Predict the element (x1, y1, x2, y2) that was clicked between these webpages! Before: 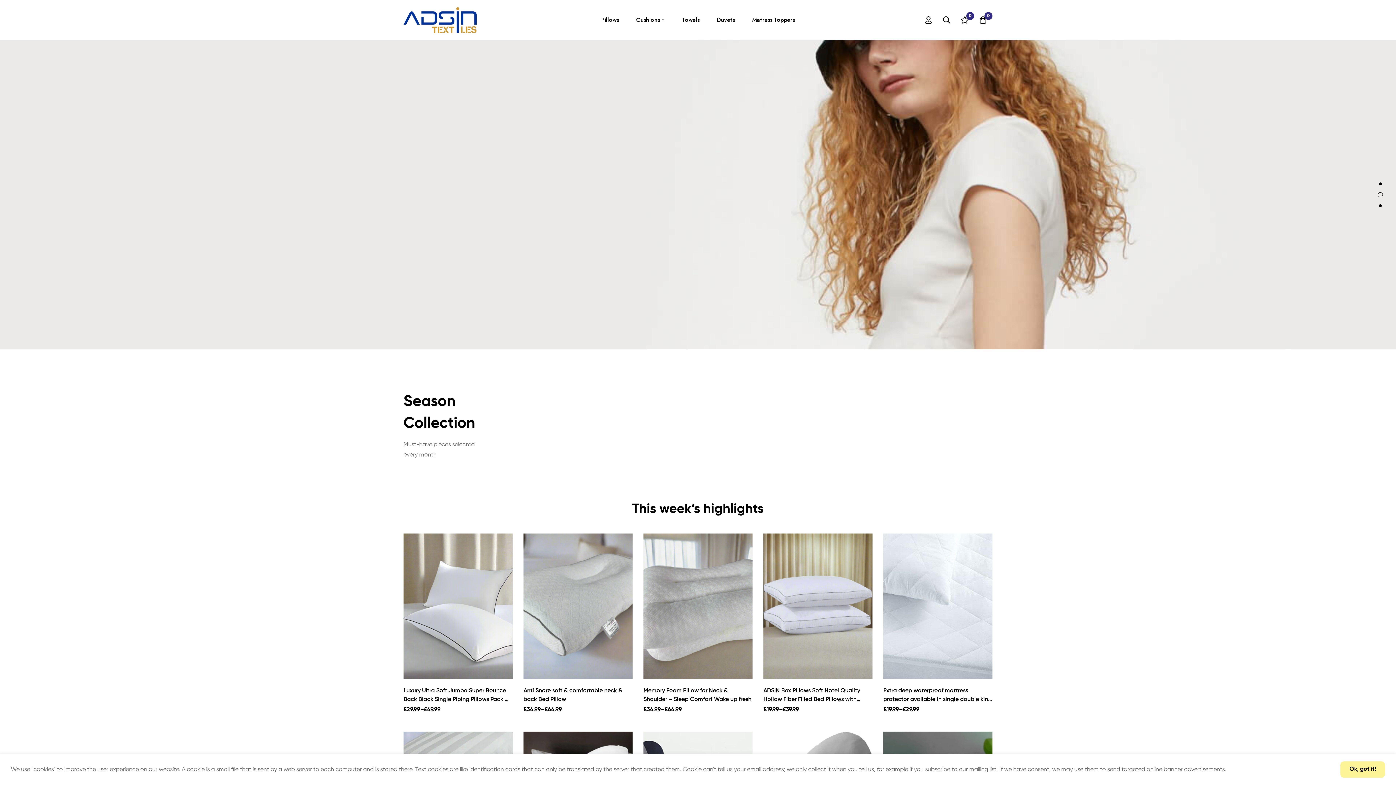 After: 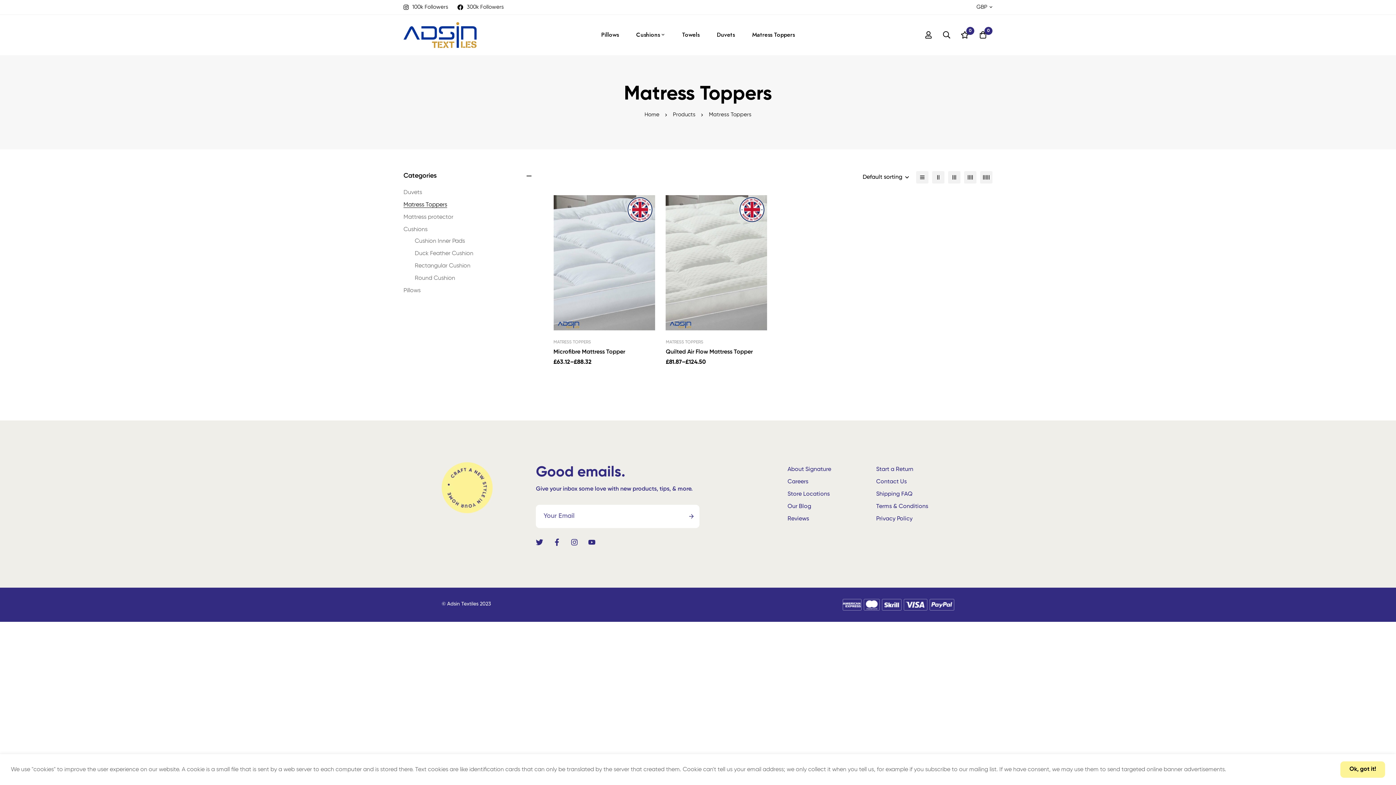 Action: label: Matress Toppers bbox: (744, 7, 802, 32)